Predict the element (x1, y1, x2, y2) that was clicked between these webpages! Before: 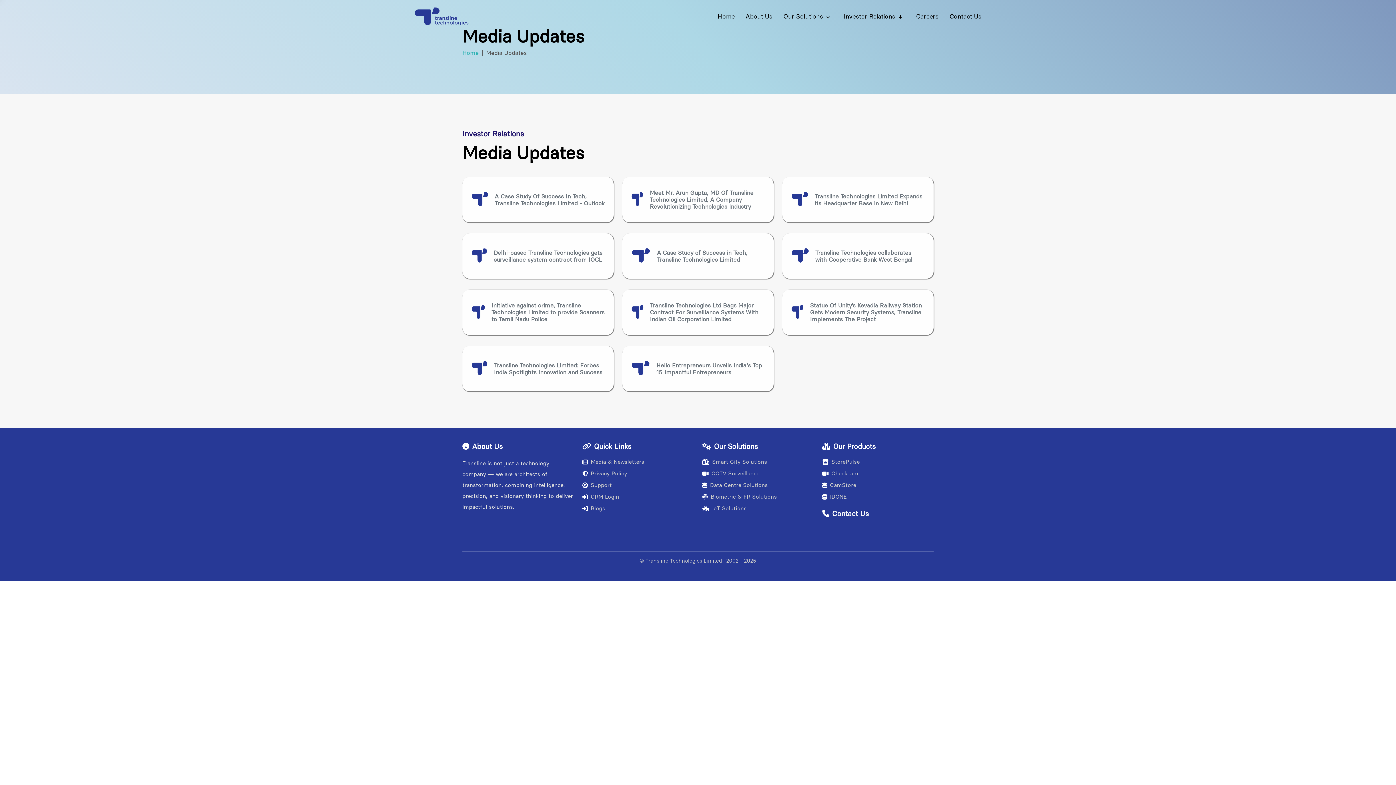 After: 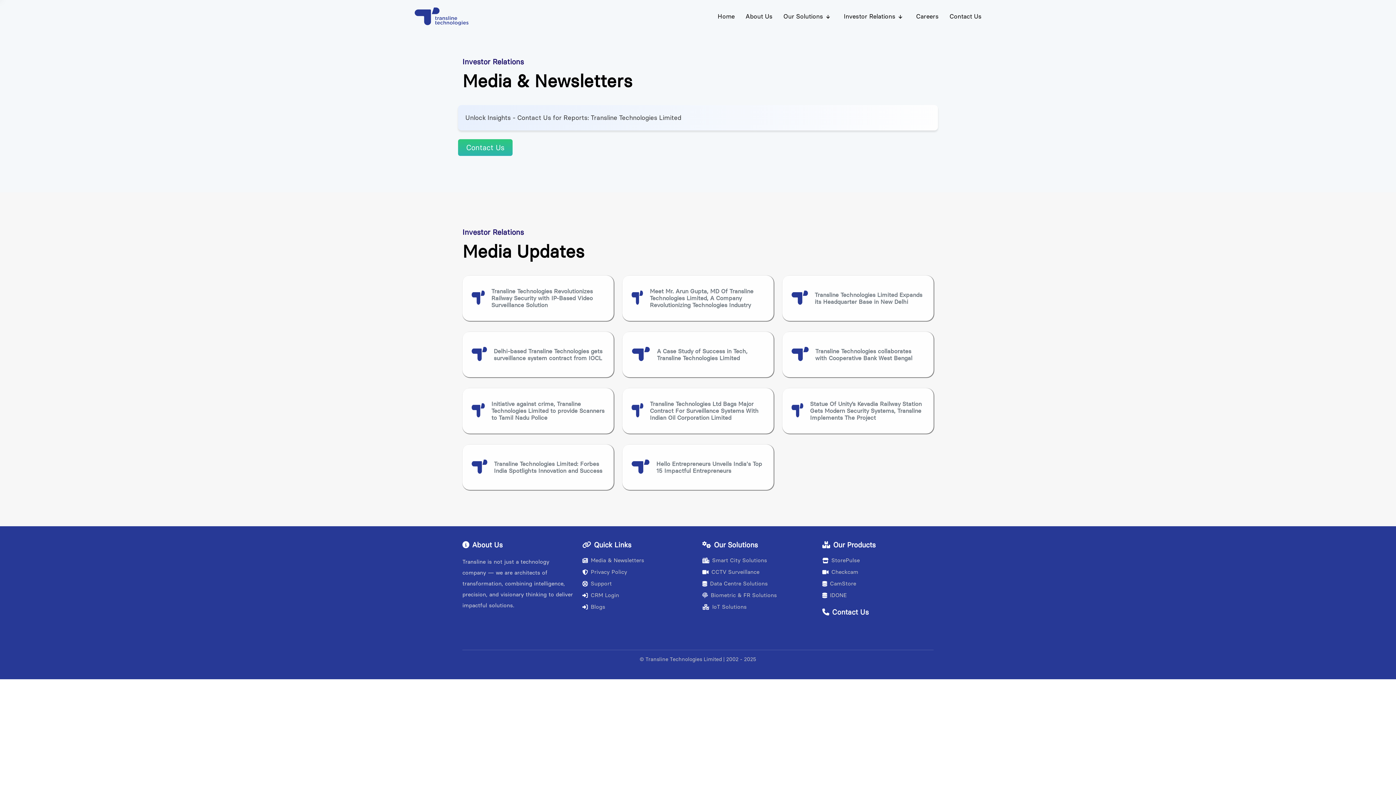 Action: bbox: (582, 458, 644, 466) label: Media & Newsletters